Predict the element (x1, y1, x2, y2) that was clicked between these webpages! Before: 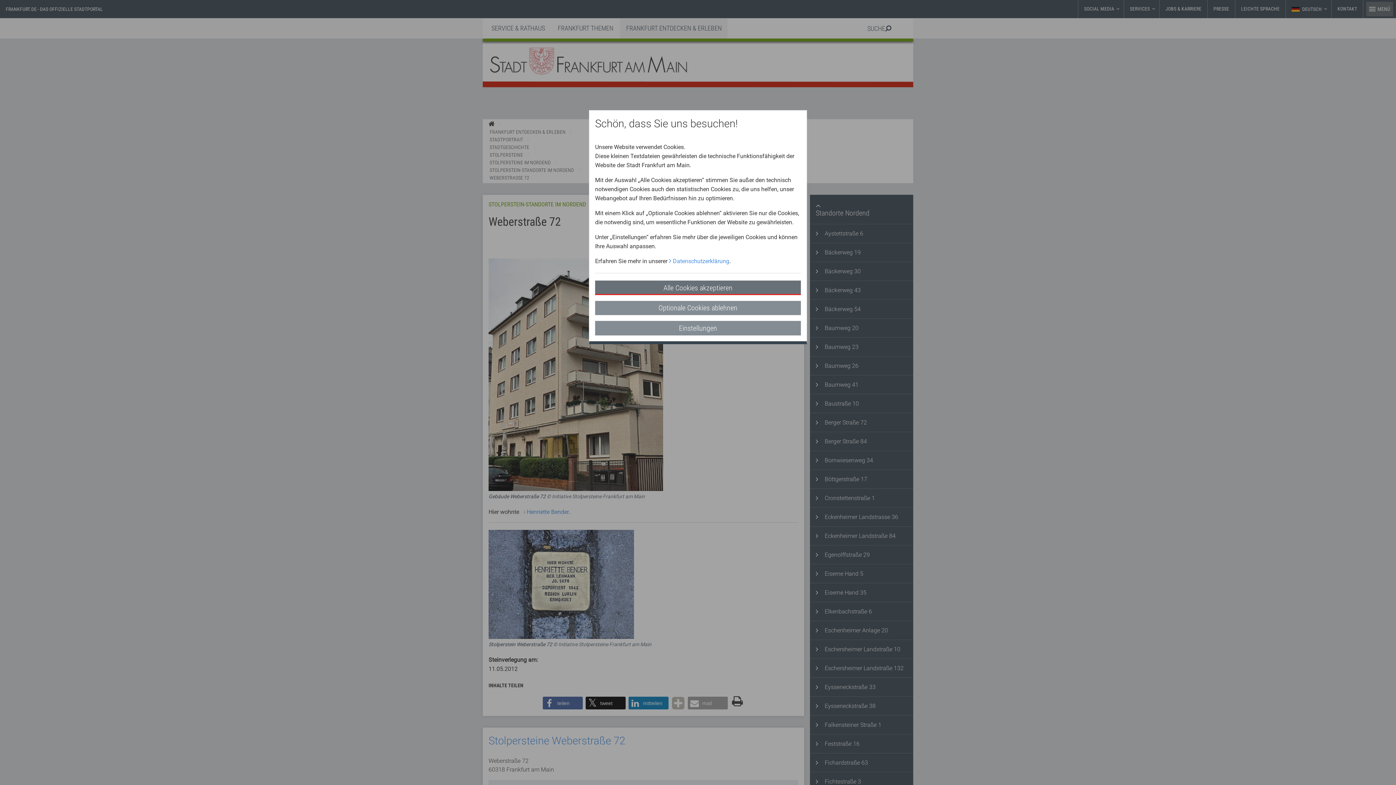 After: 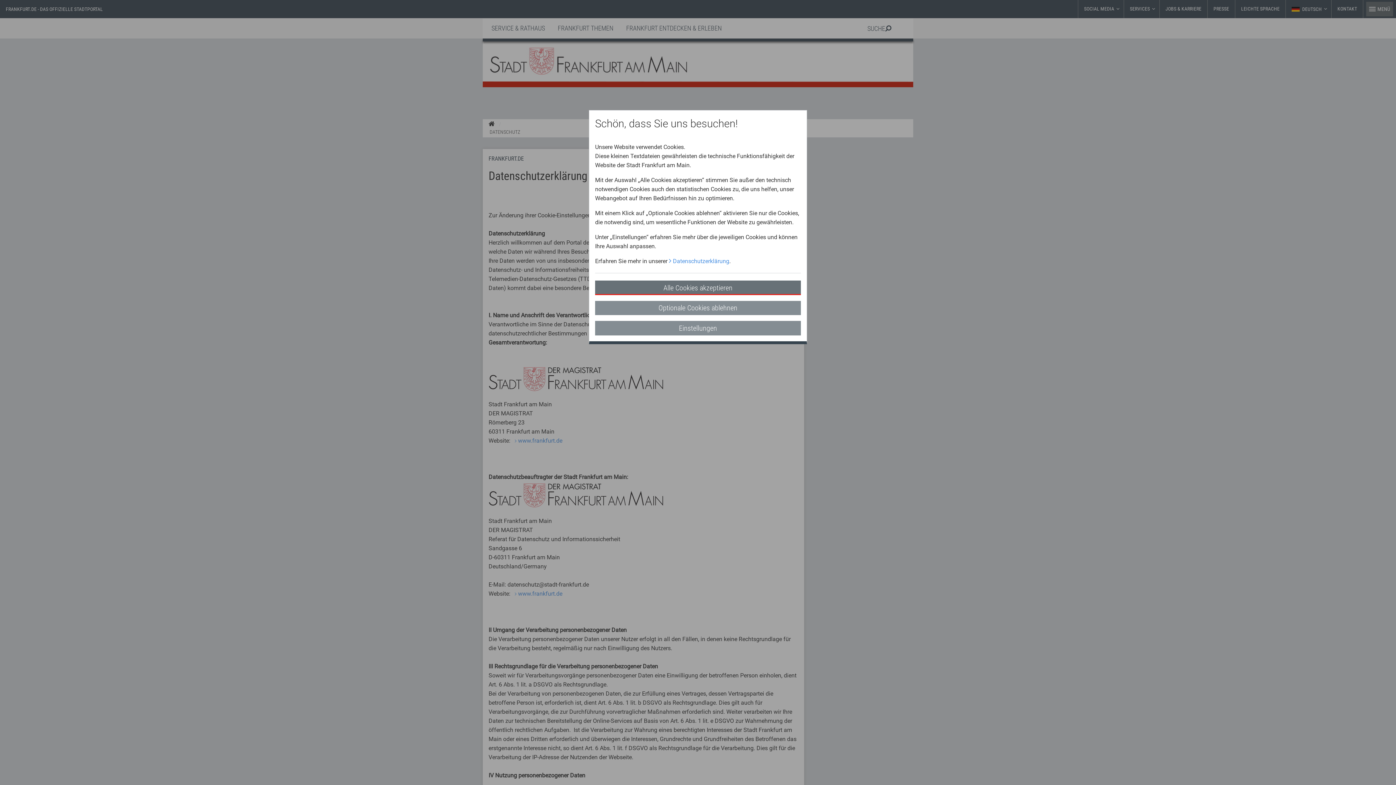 Action: bbox: (669, 257, 729, 264) label: Datenschutzerklärung
Internal Link